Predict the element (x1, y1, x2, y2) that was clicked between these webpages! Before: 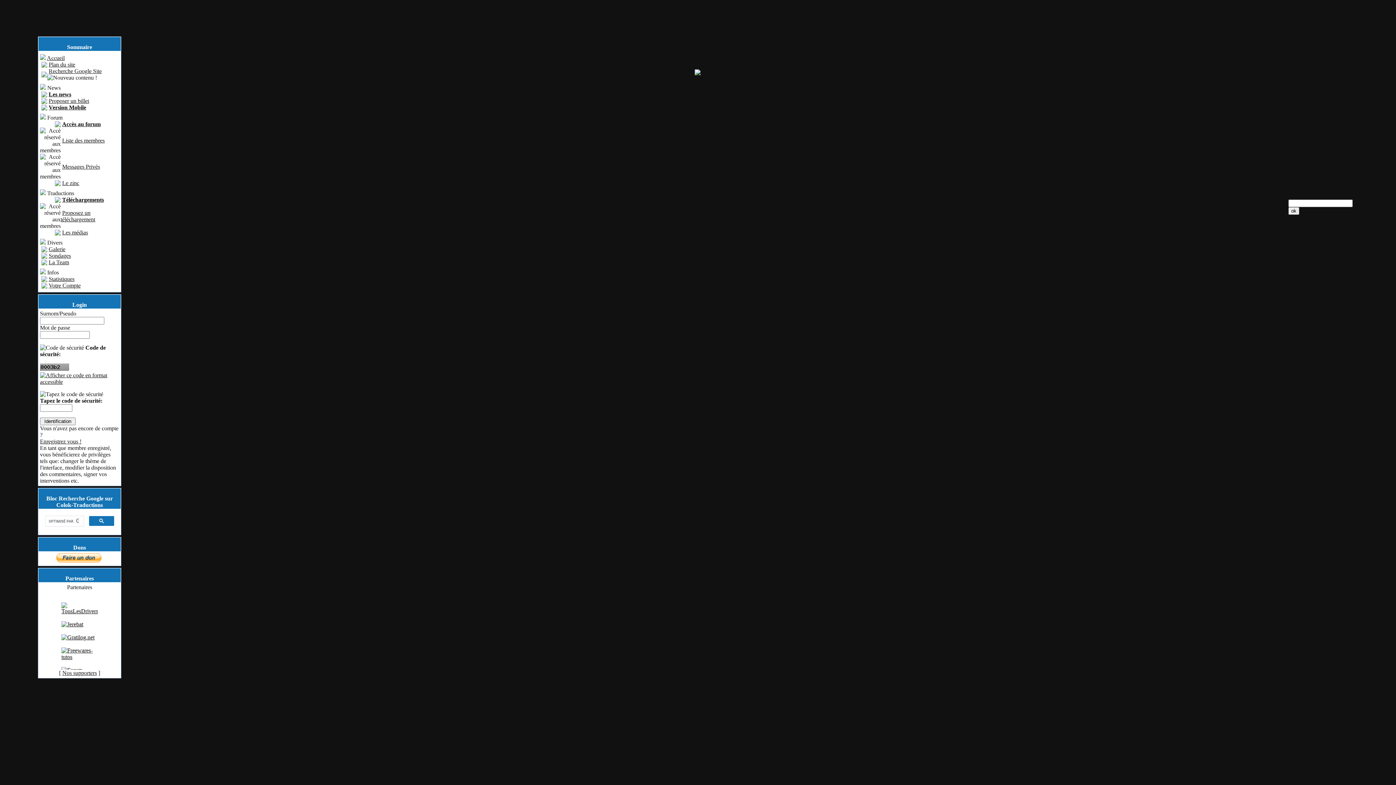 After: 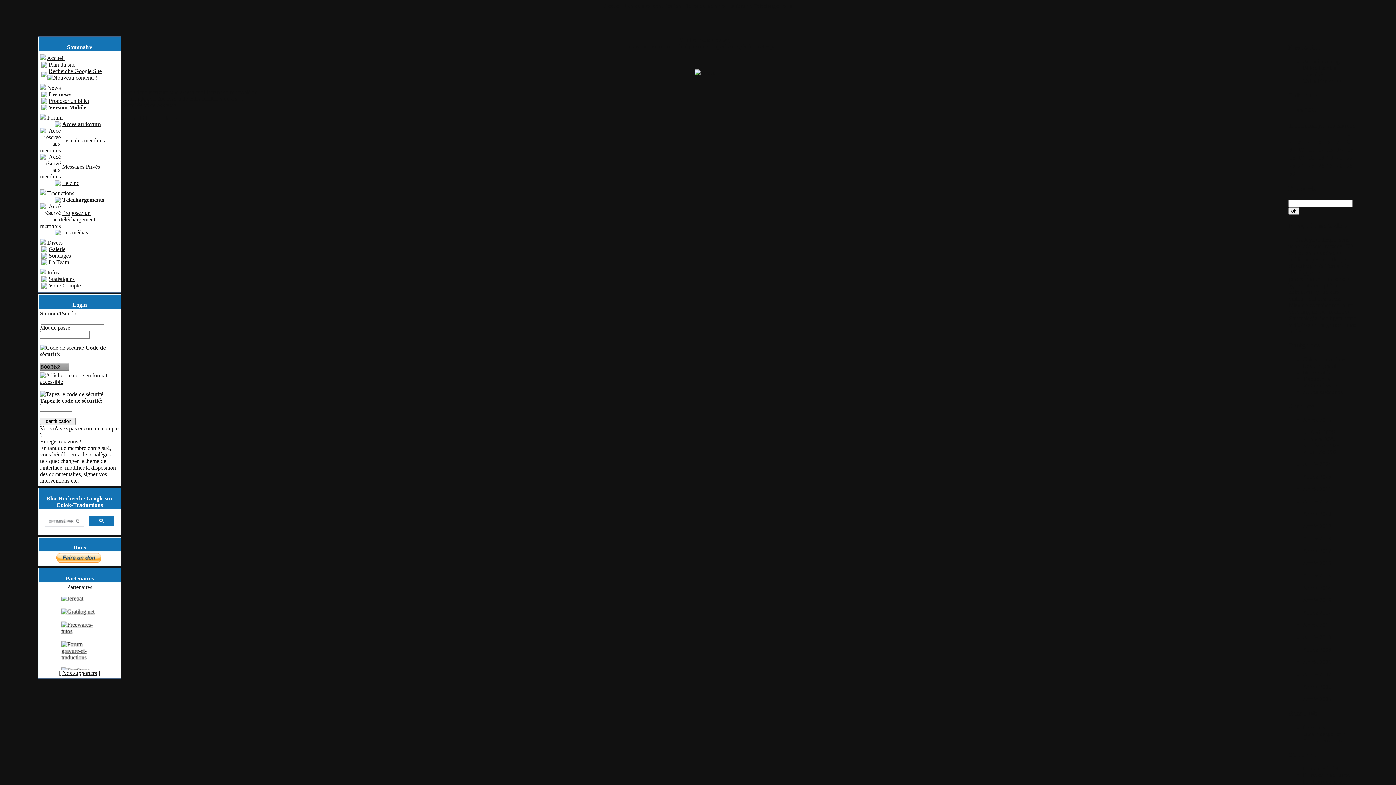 Action: bbox: (40, 378, 119, 385)